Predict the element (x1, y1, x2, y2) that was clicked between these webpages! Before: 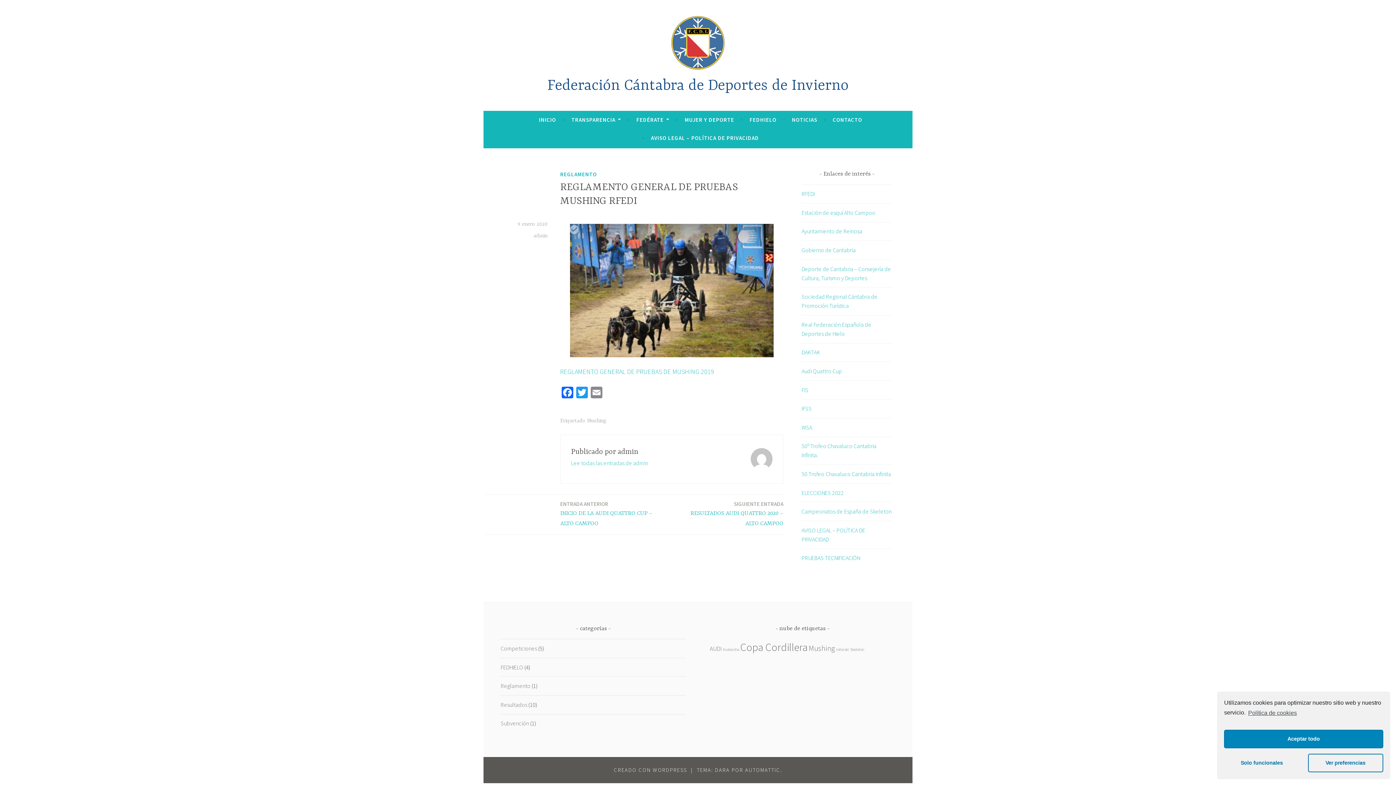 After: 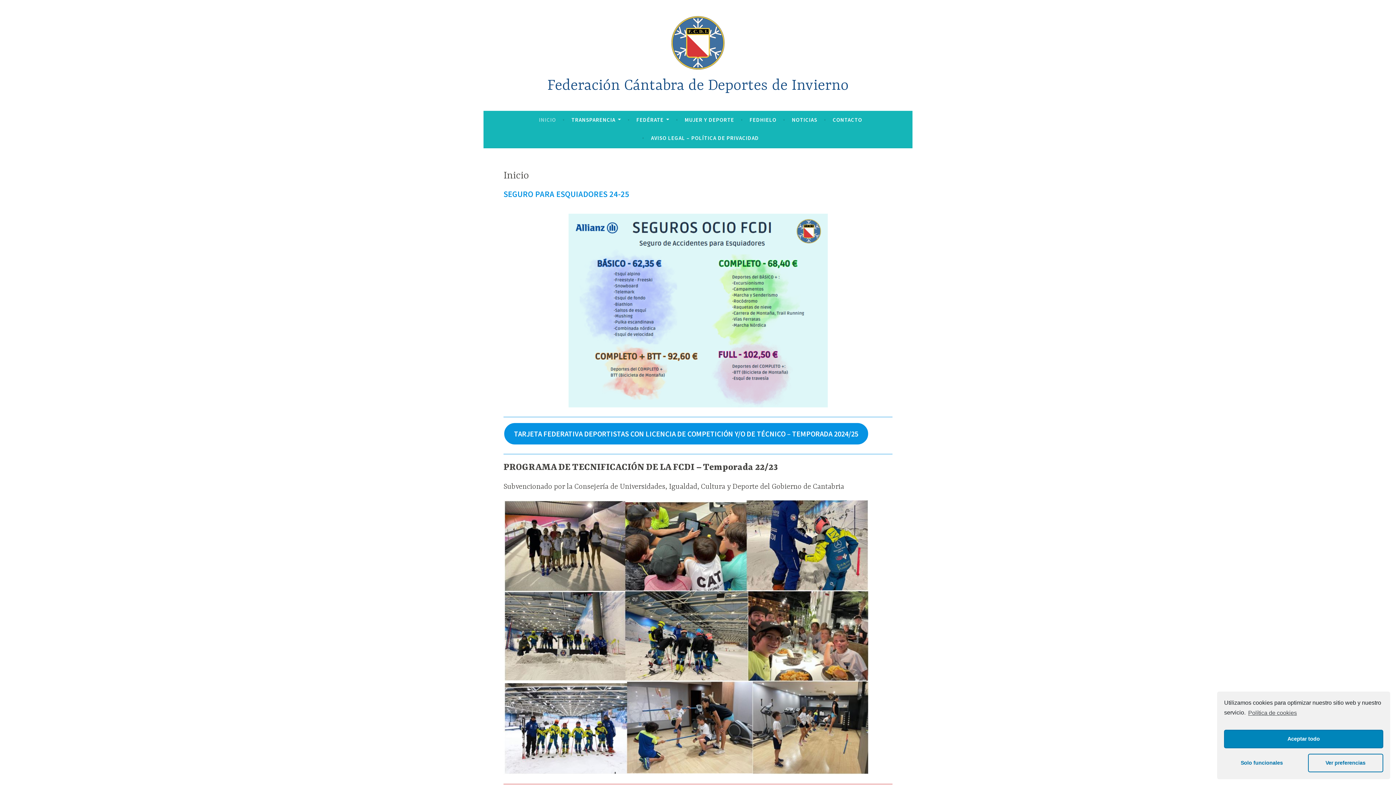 Action: bbox: (547, 77, 848, 94) label: Federación Cántabra de Deportes de Invierno